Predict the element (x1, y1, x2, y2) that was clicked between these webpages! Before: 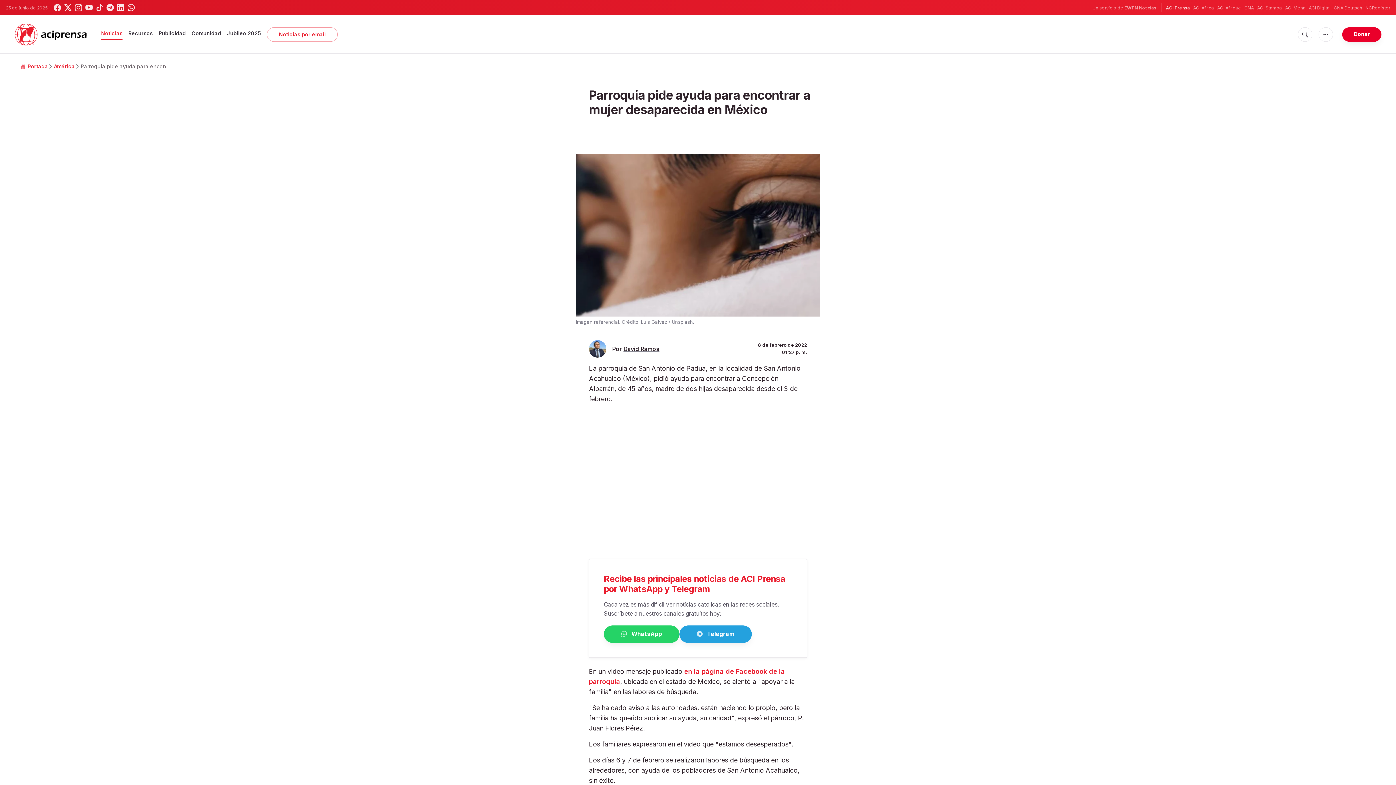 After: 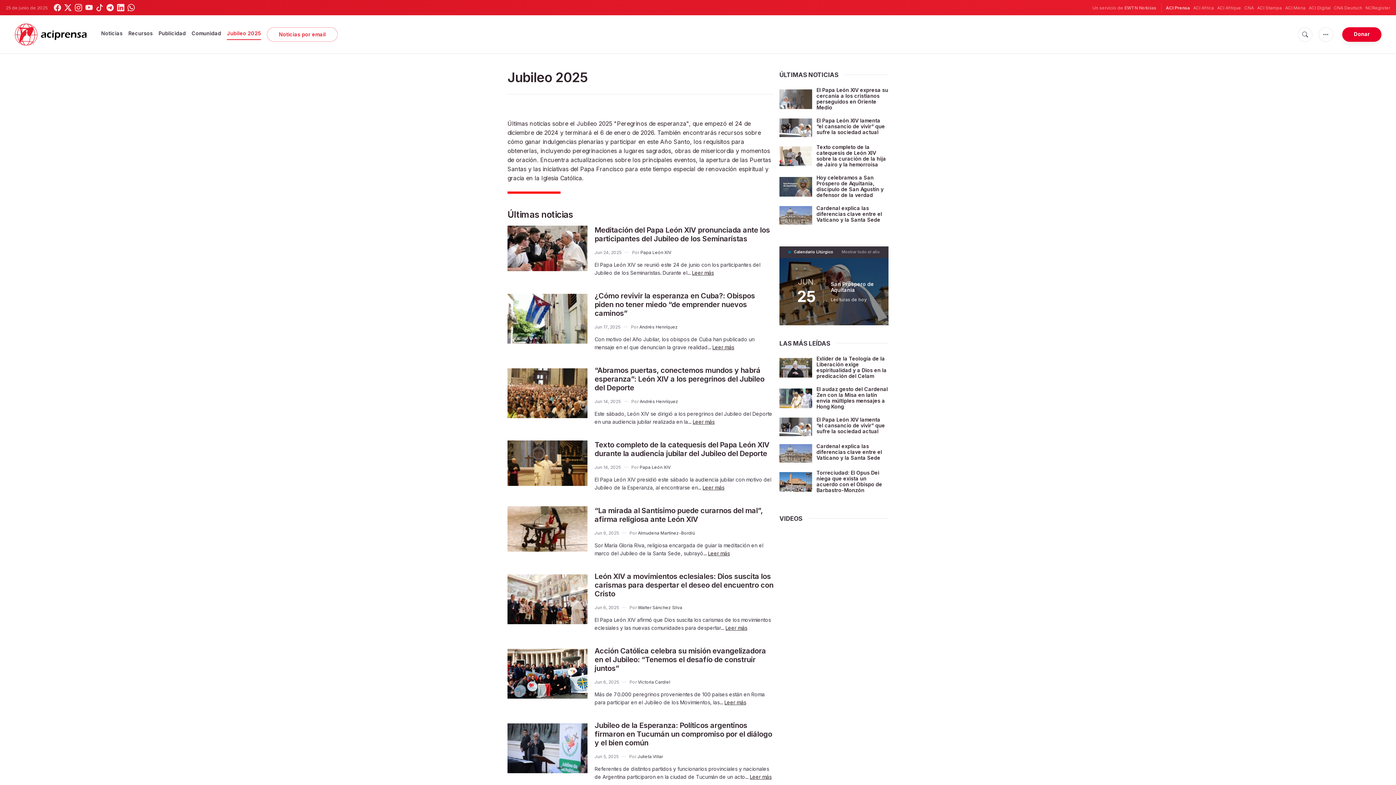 Action: bbox: (227, 27, 261, 39) label: Jubileo 2025